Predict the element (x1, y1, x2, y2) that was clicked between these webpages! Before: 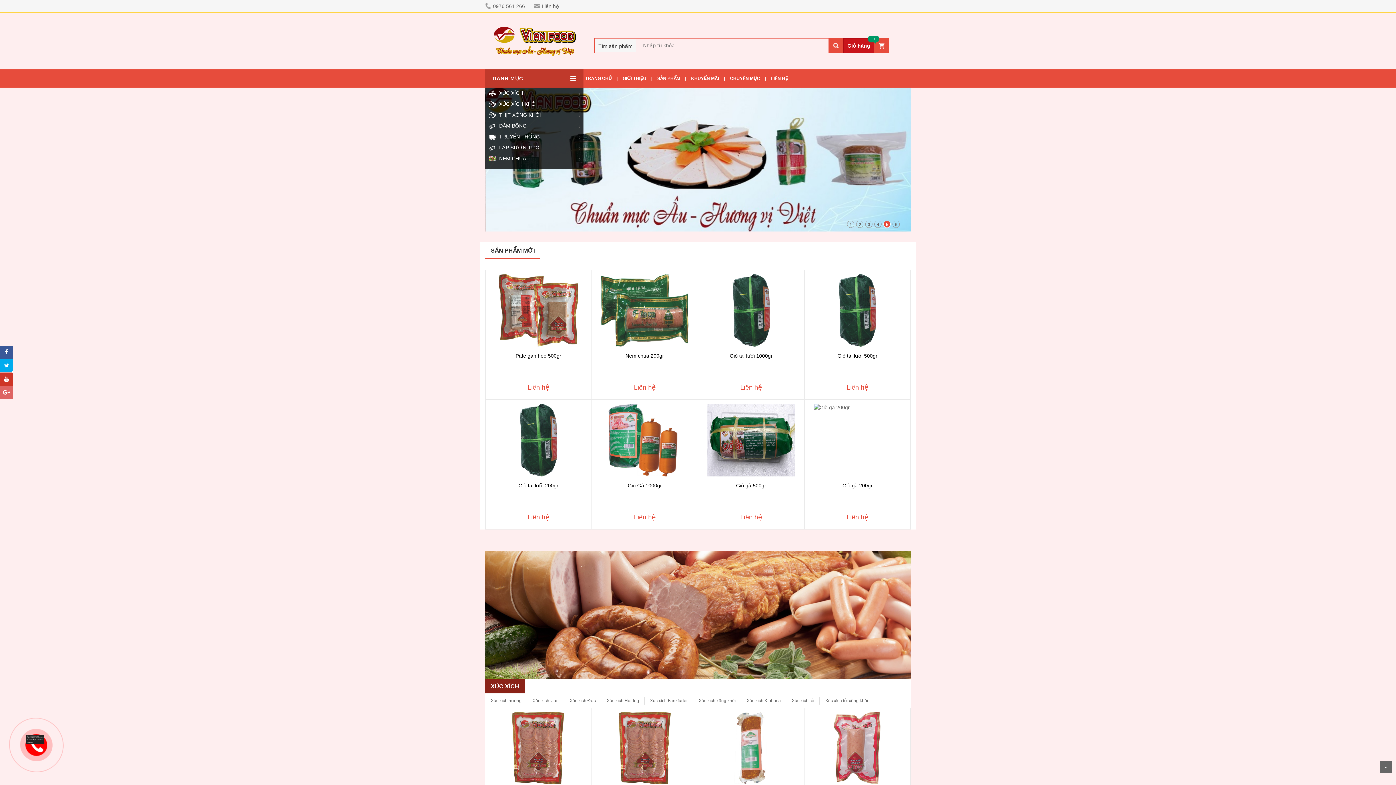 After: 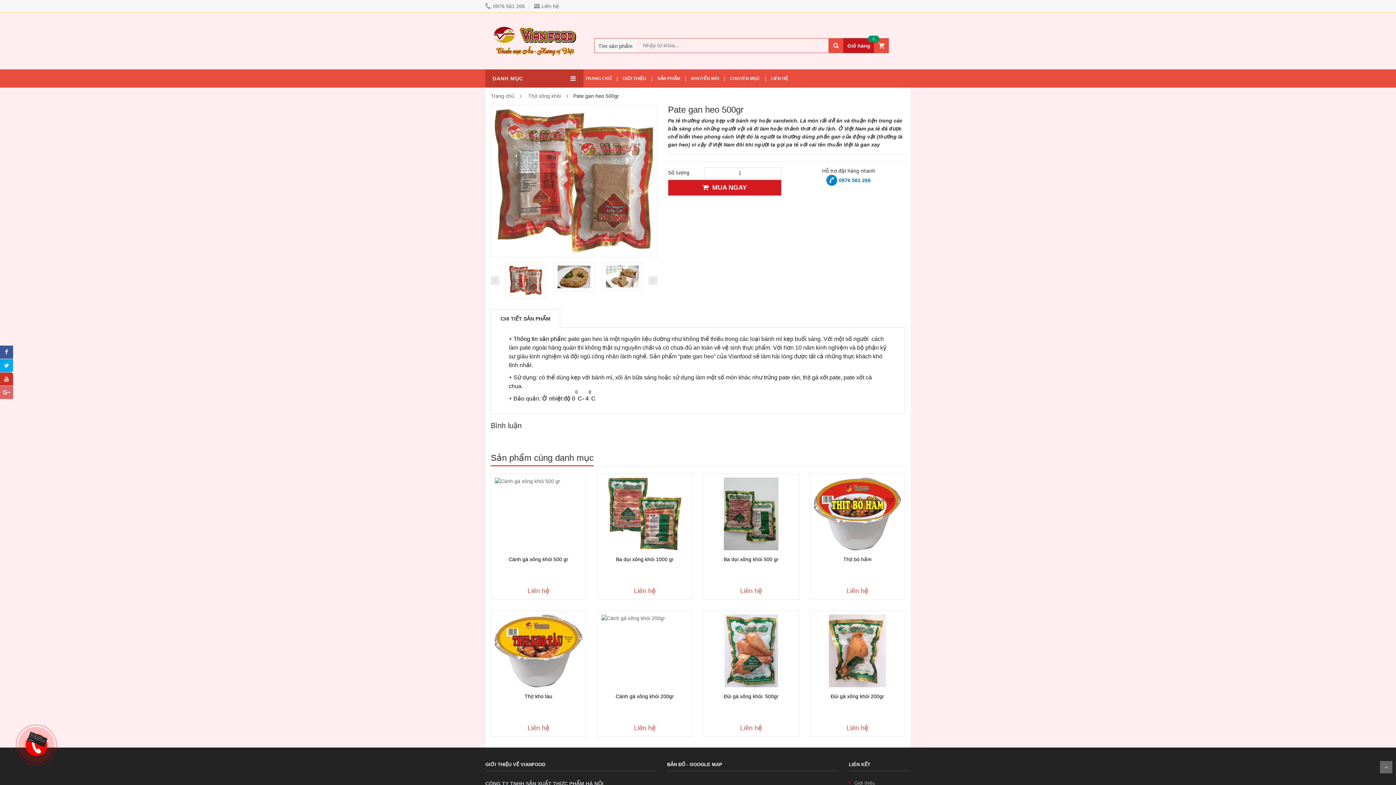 Action: label: Pate gan heo 500gr bbox: (515, 353, 561, 358)